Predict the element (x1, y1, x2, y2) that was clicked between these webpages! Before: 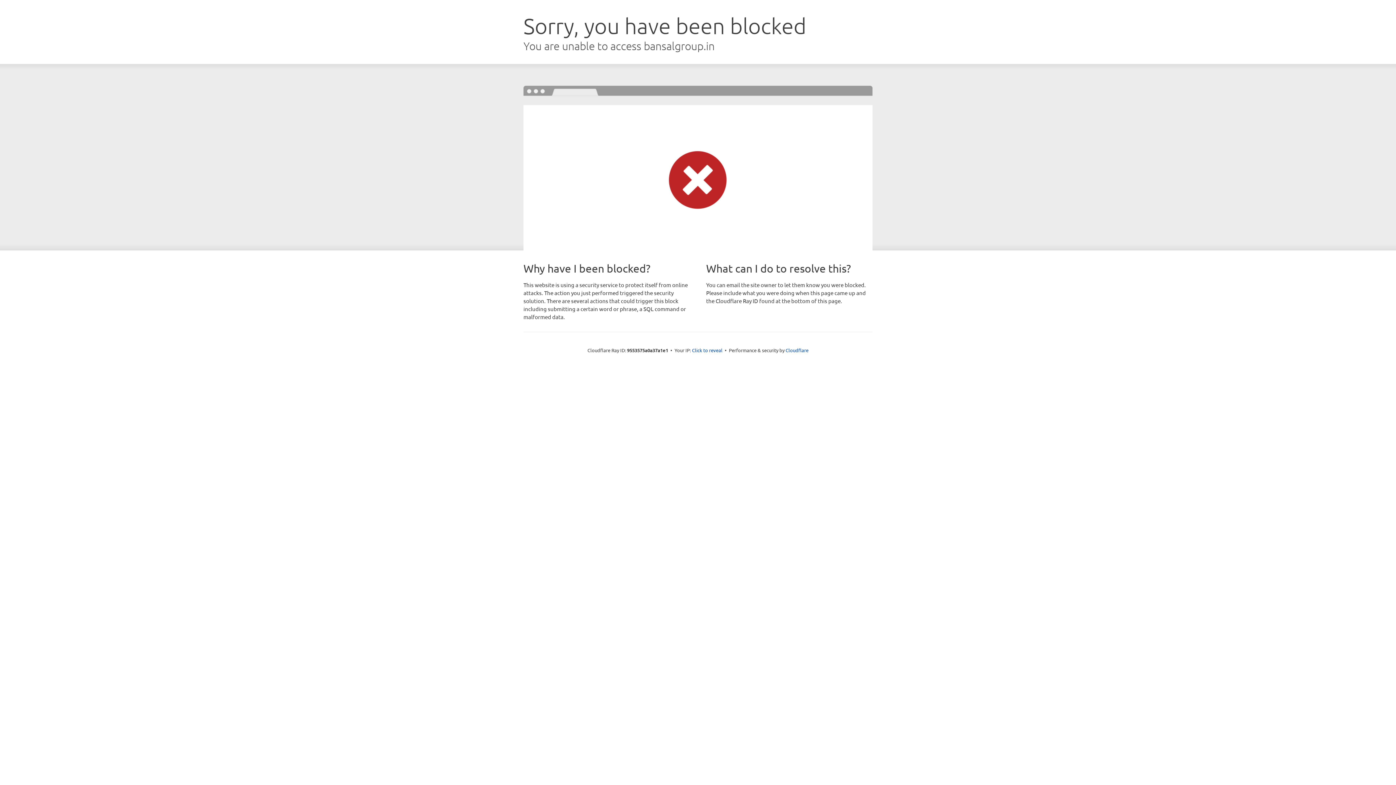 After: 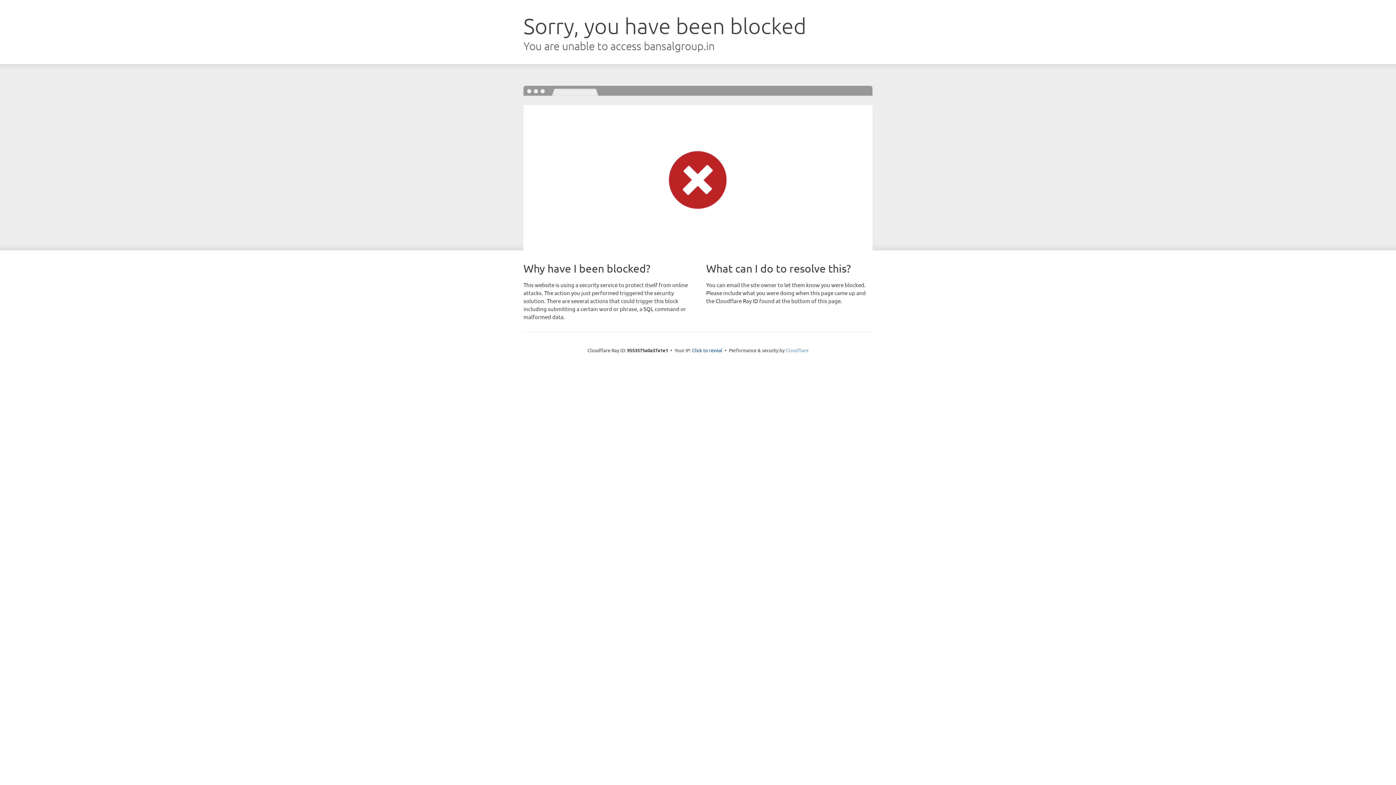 Action: bbox: (785, 347, 808, 353) label: Cloudflare